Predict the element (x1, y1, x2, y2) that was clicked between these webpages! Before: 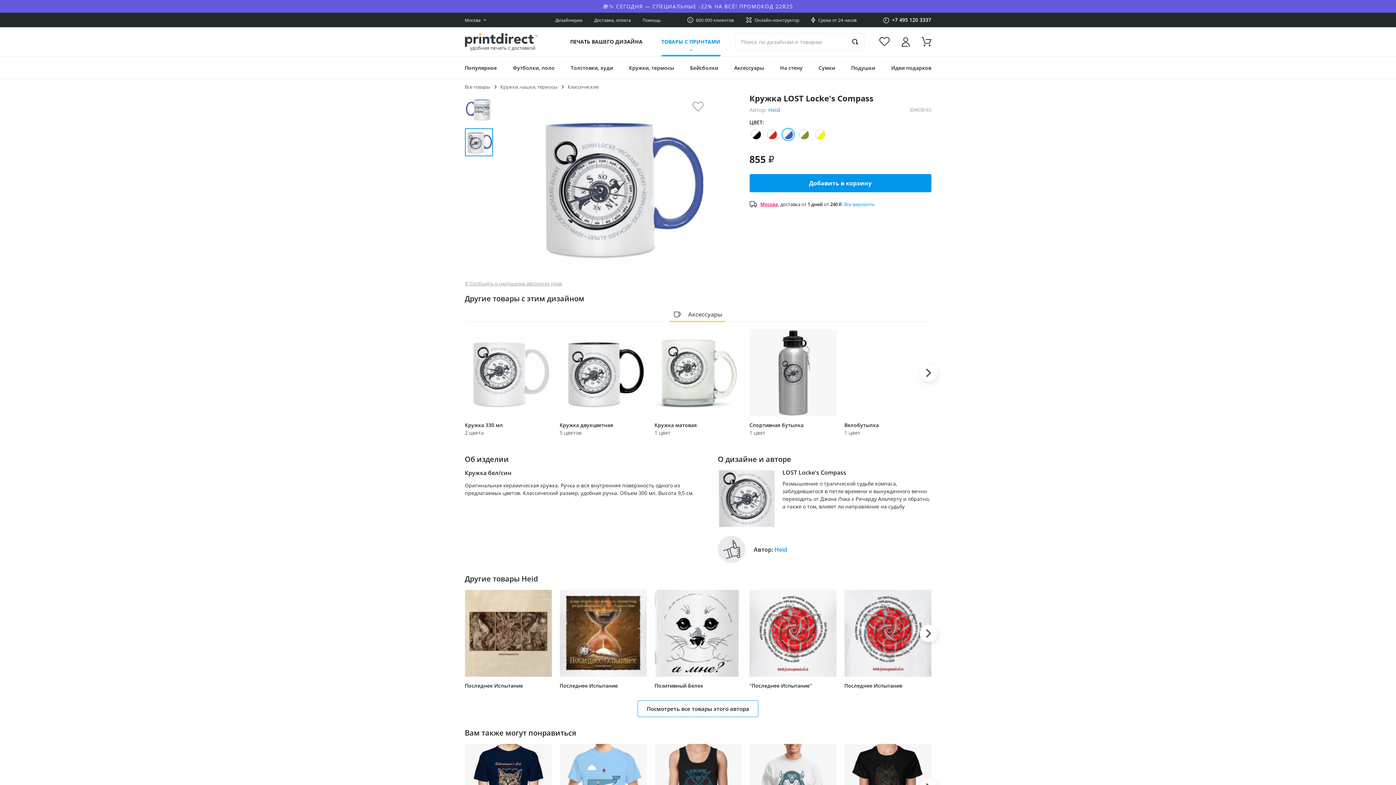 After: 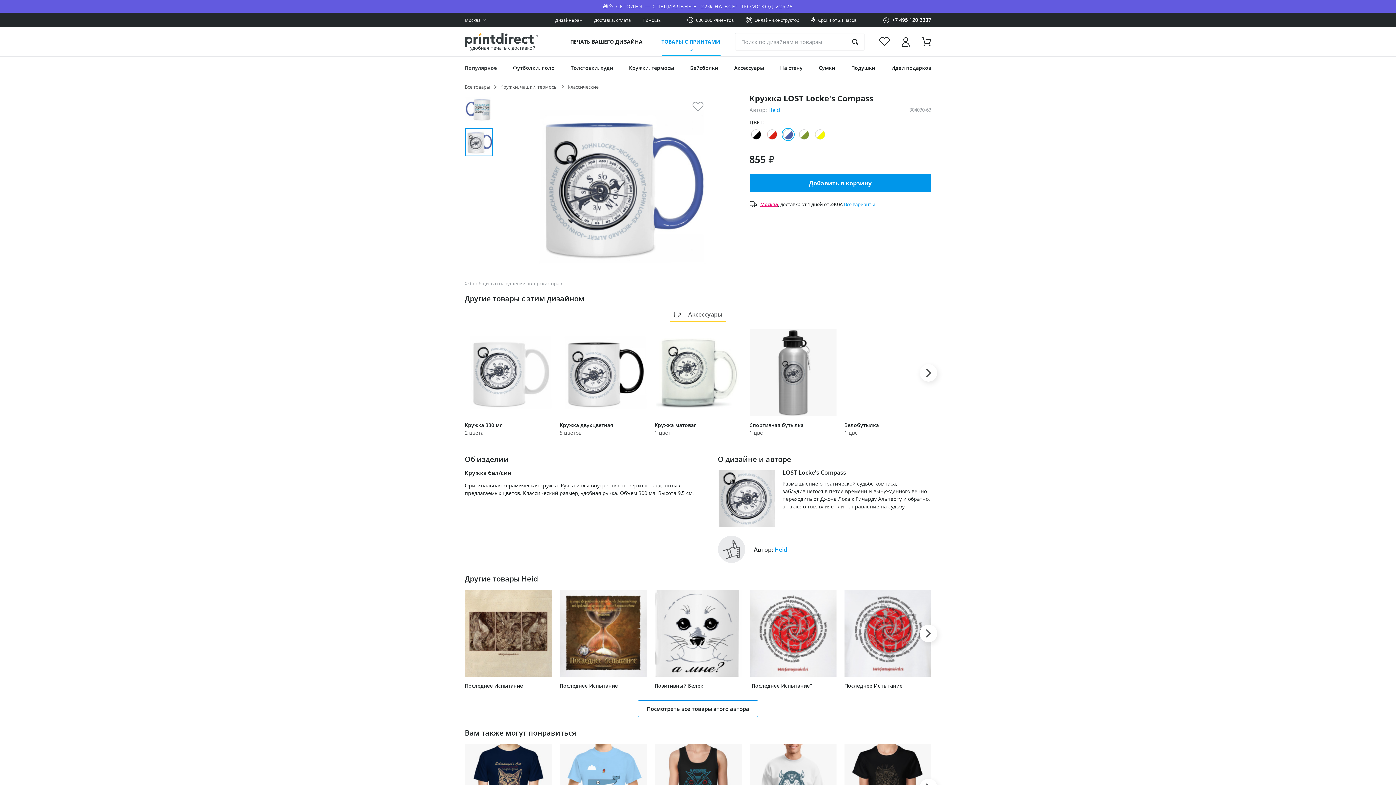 Action: bbox: (749, 329, 836, 436)